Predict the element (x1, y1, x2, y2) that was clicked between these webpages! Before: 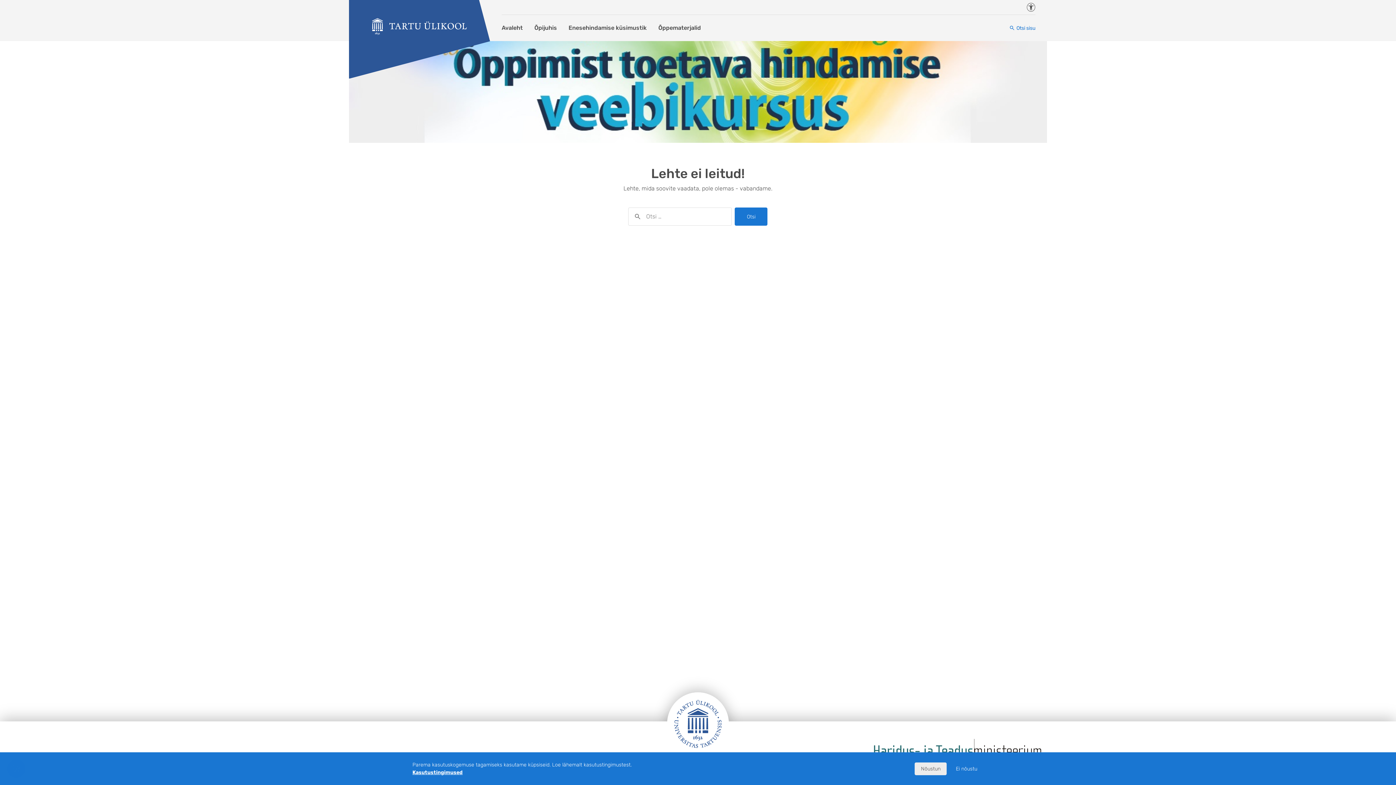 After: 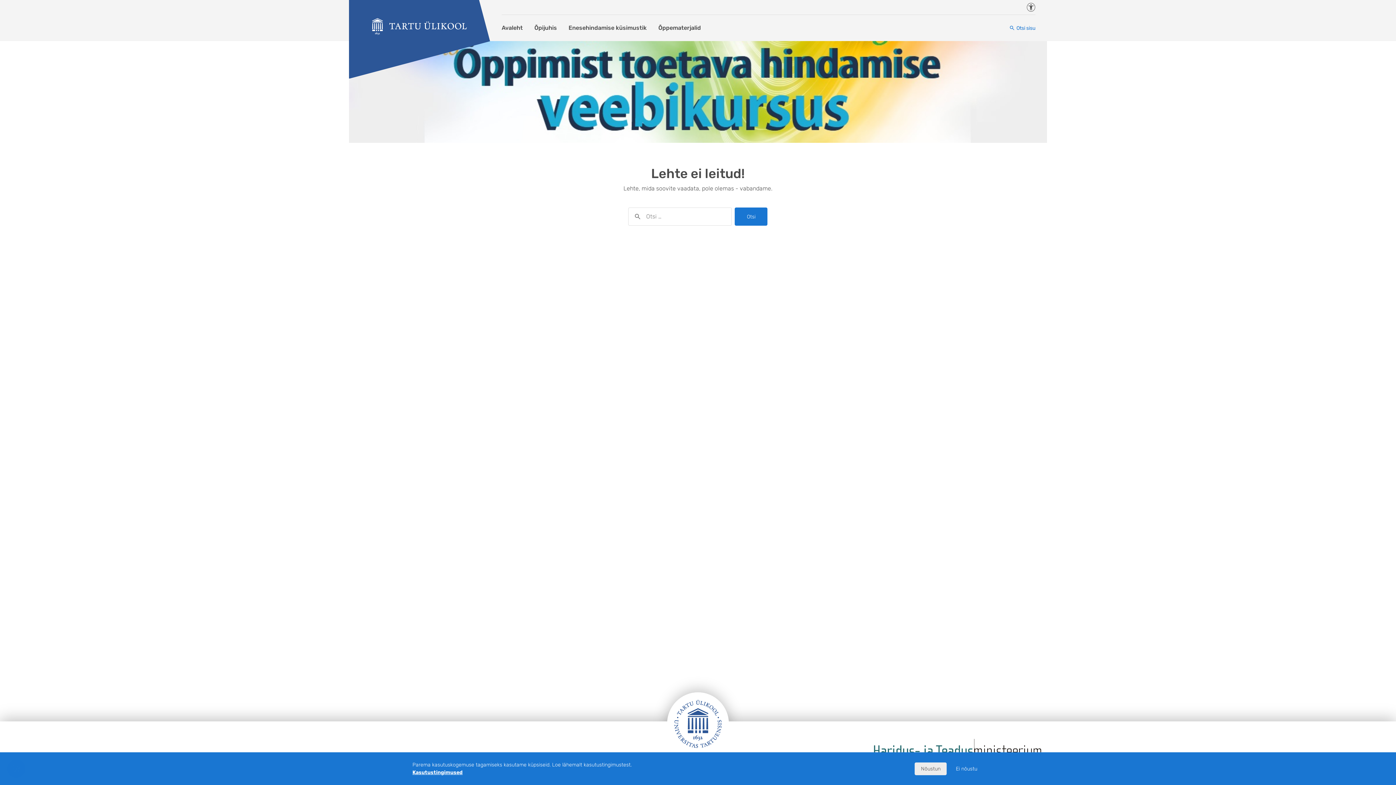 Action: label: Kasutustingimused bbox: (412, 769, 462, 776)